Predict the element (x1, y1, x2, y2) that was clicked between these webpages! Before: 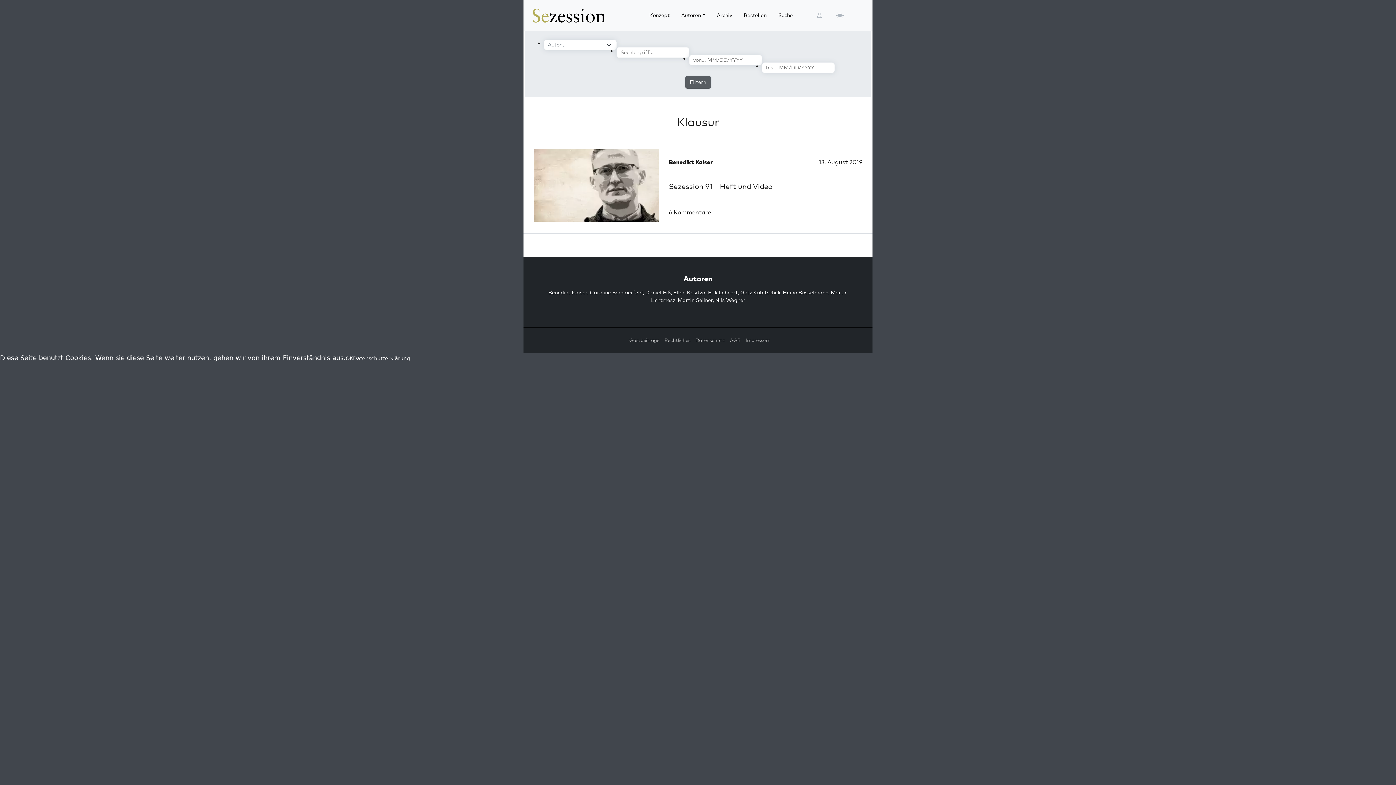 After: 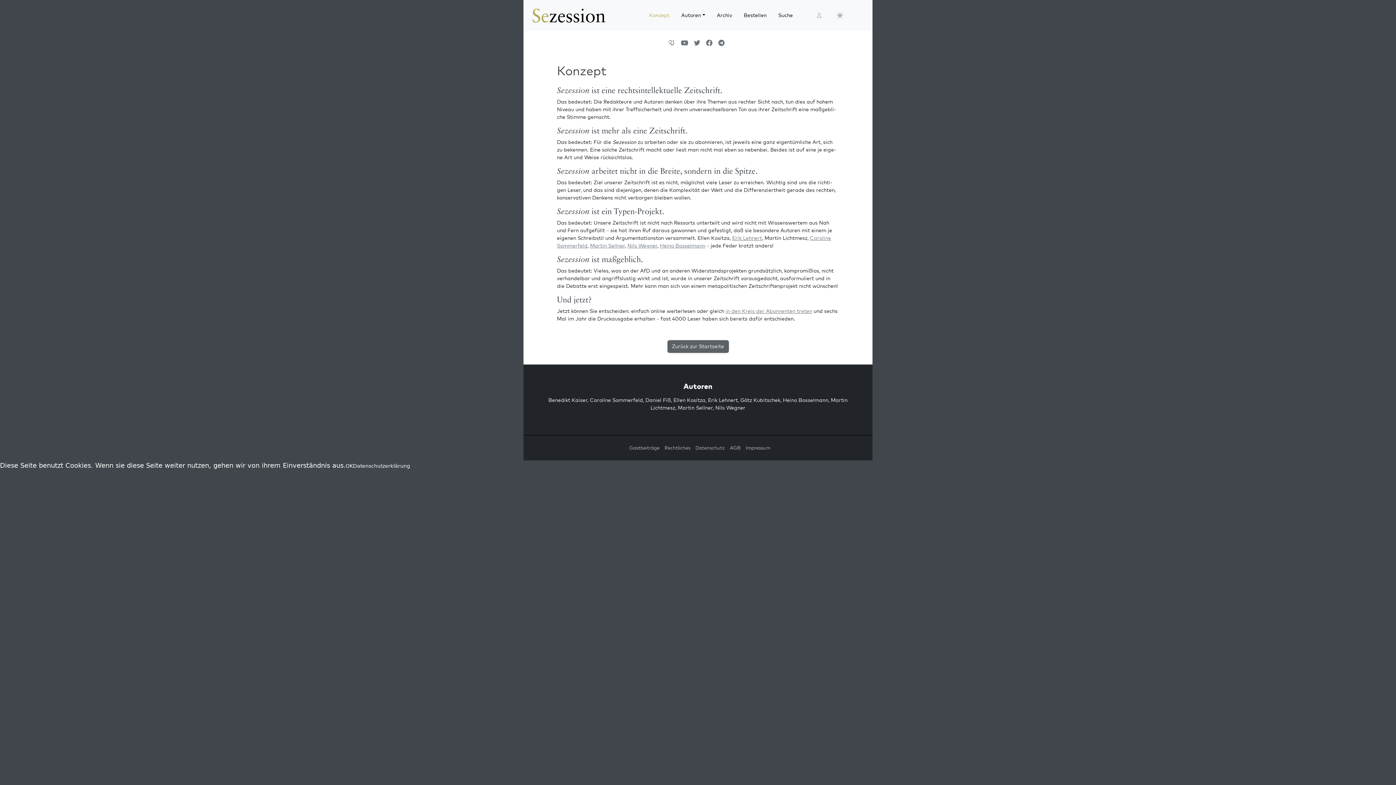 Action: bbox: (646, 8, 672, 22) label: Konzept